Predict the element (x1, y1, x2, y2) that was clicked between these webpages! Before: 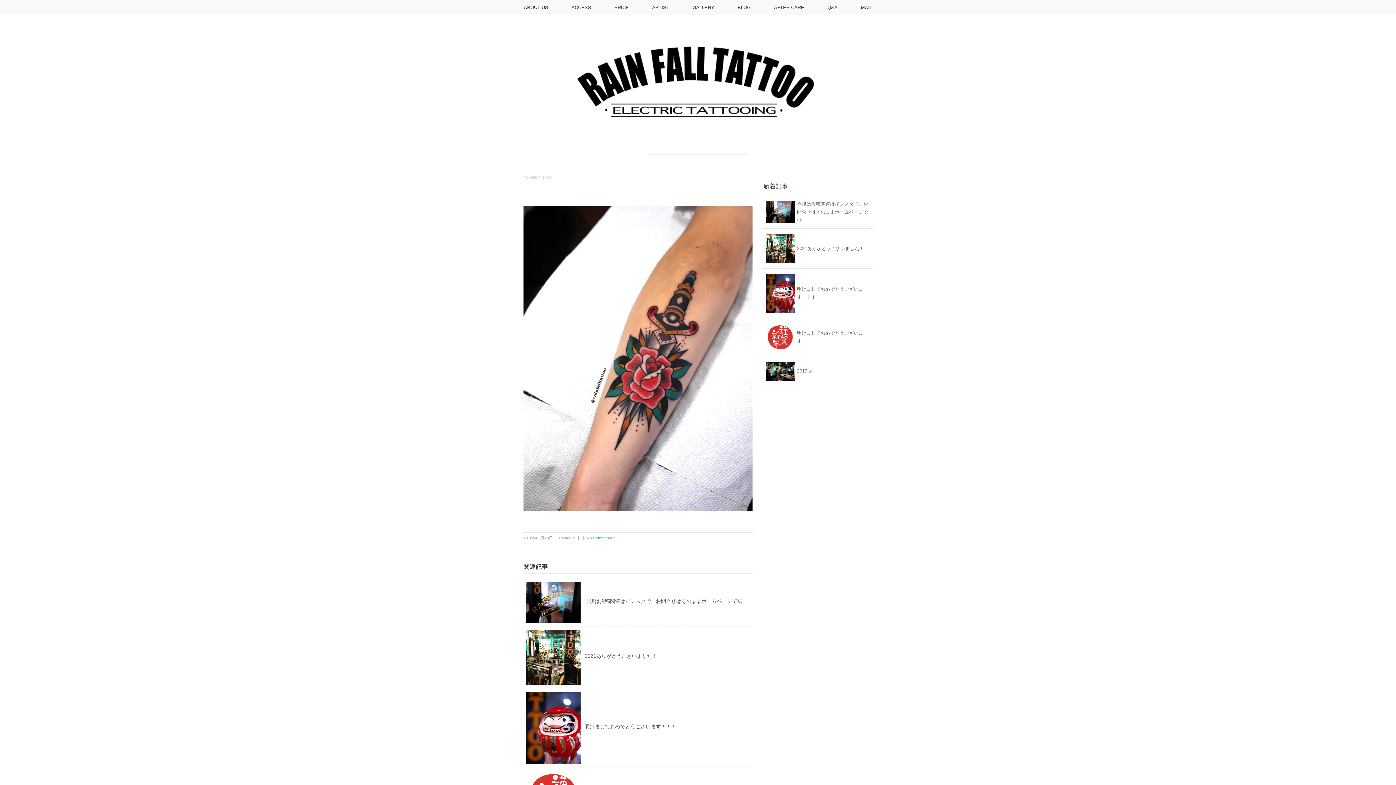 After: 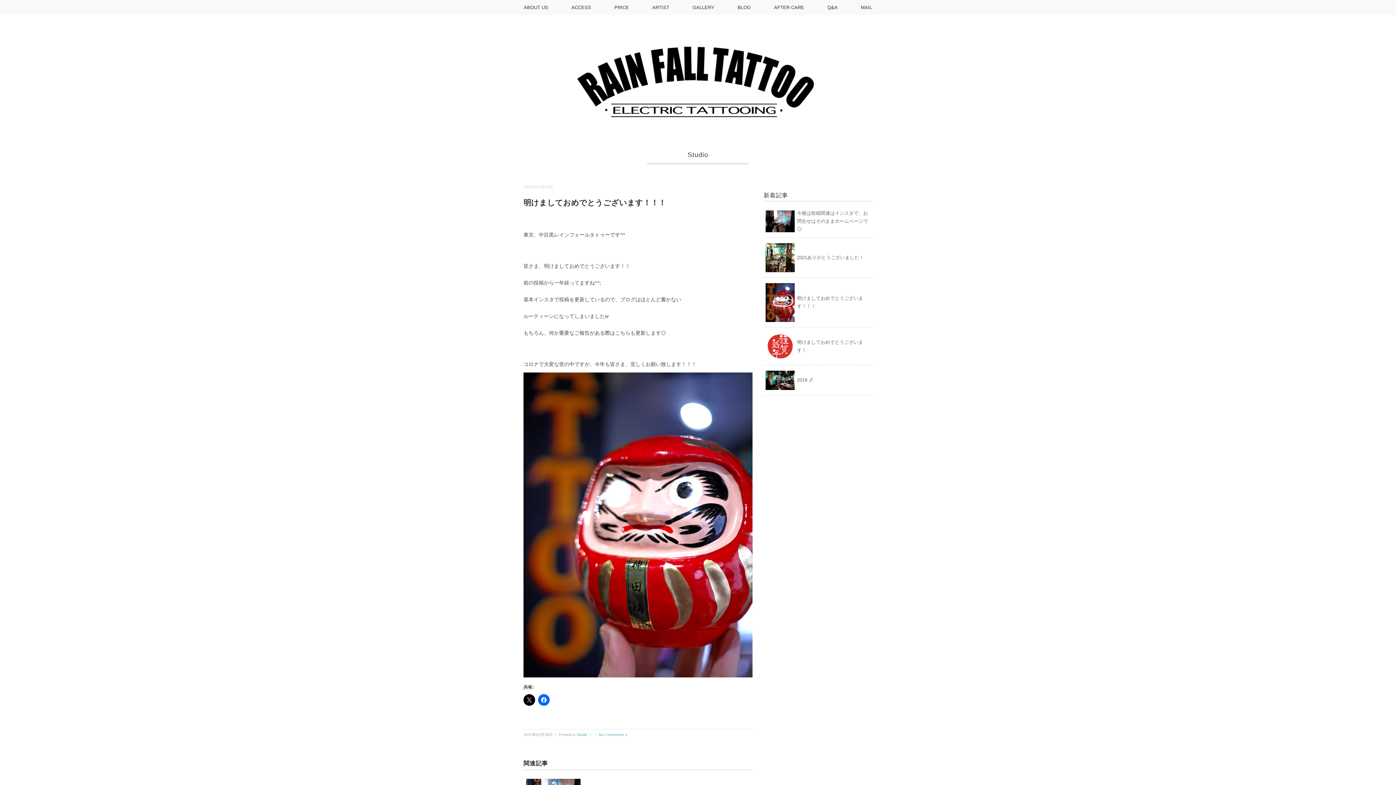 Action: bbox: (765, 274, 795, 280)